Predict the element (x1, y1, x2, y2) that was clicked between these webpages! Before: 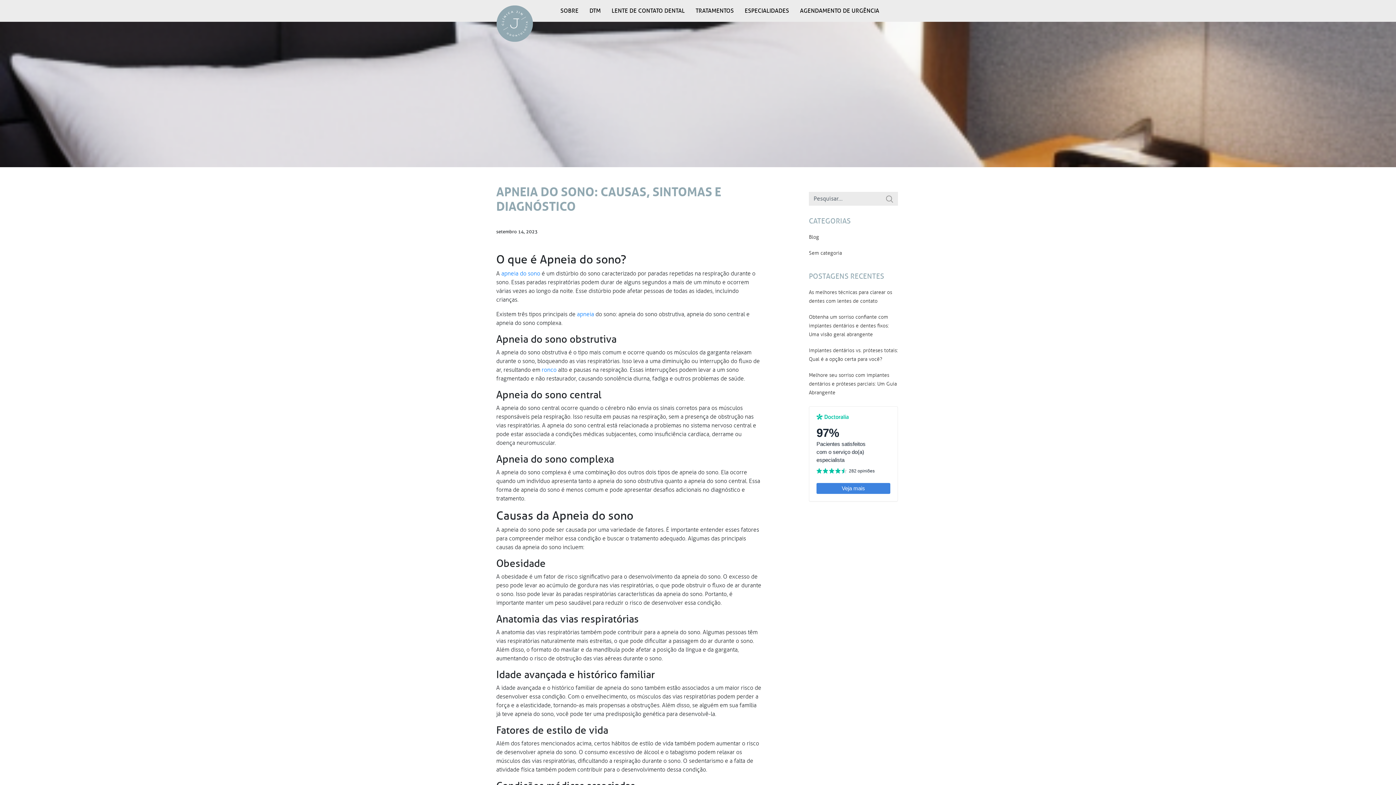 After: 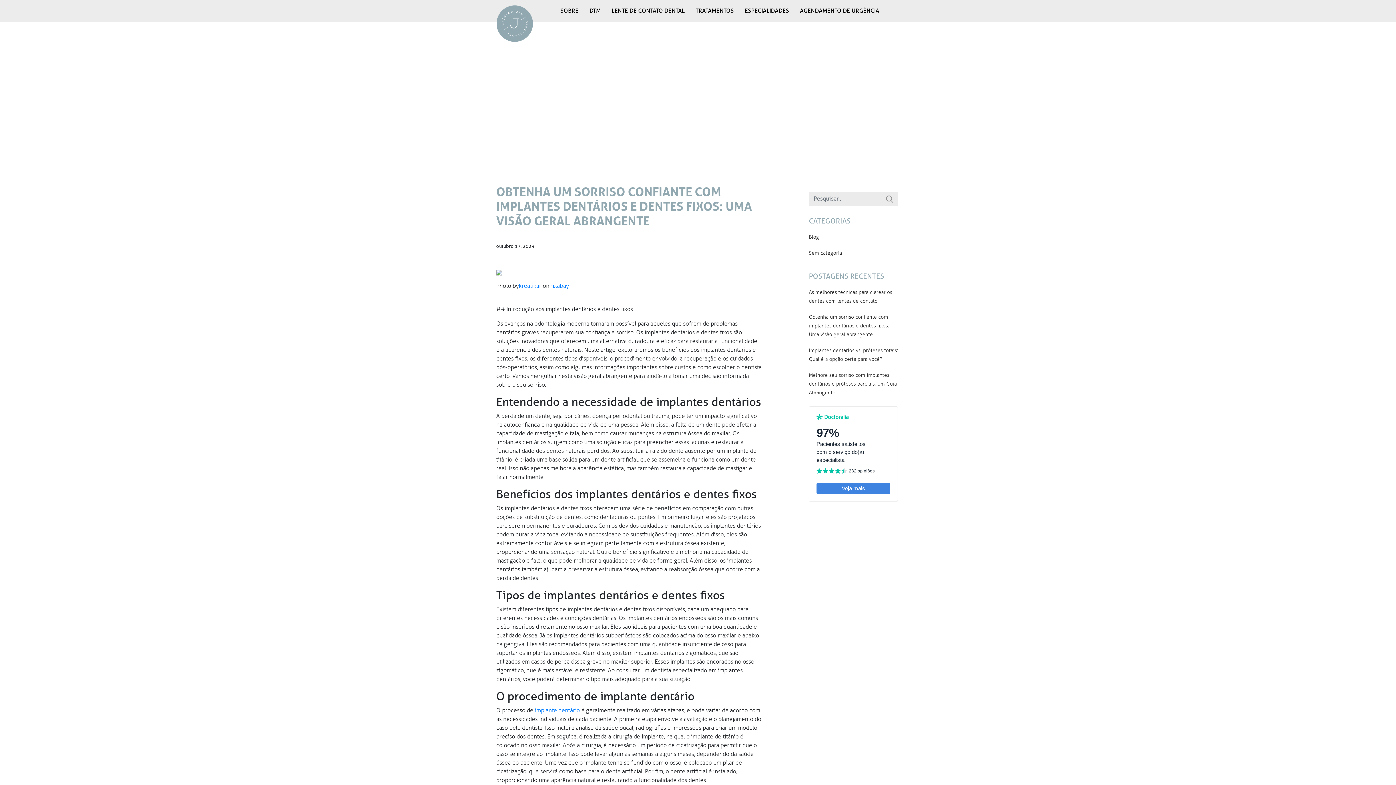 Action: label: Obtenha um sorriso confiante com implantes dentários e dentes fixos: Uma visão geral abrangente bbox: (809, 314, 889, 337)